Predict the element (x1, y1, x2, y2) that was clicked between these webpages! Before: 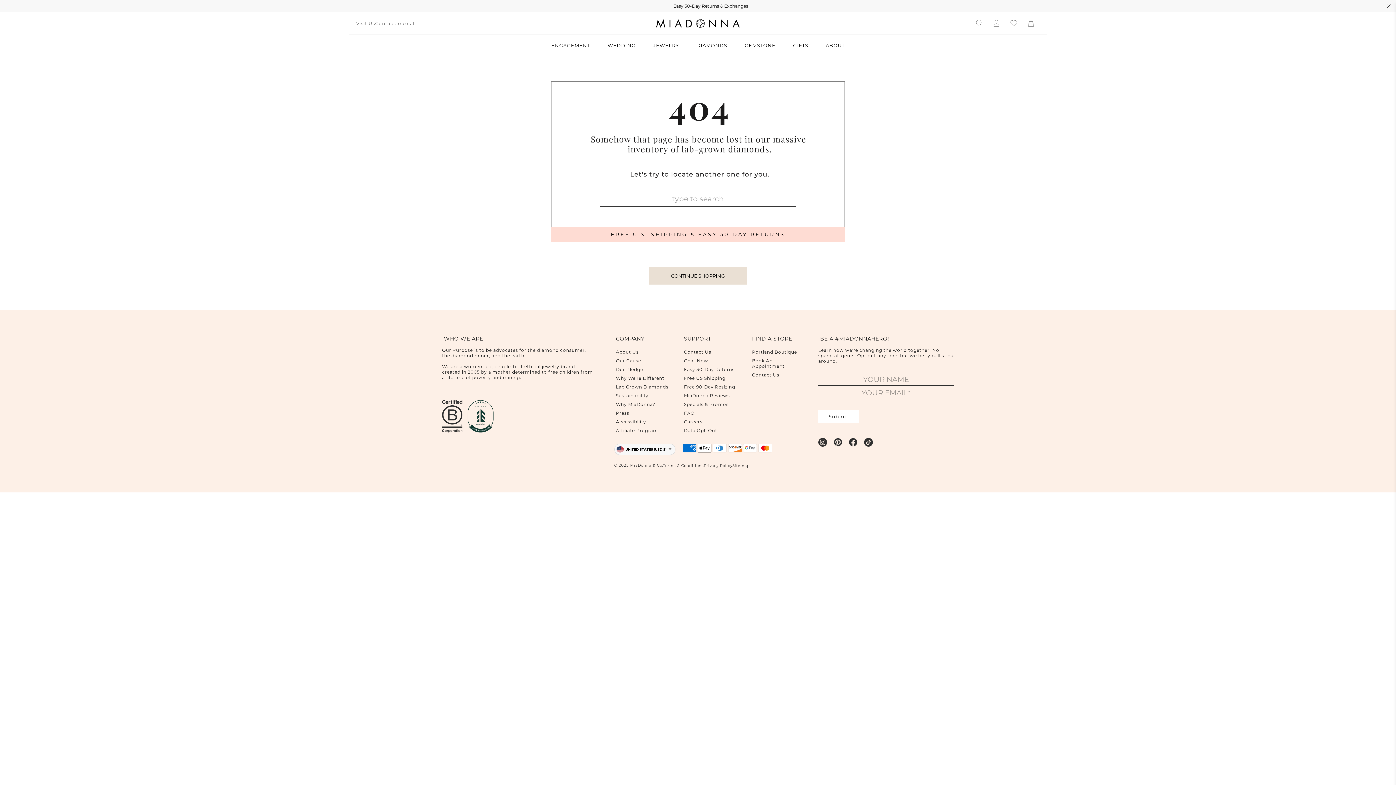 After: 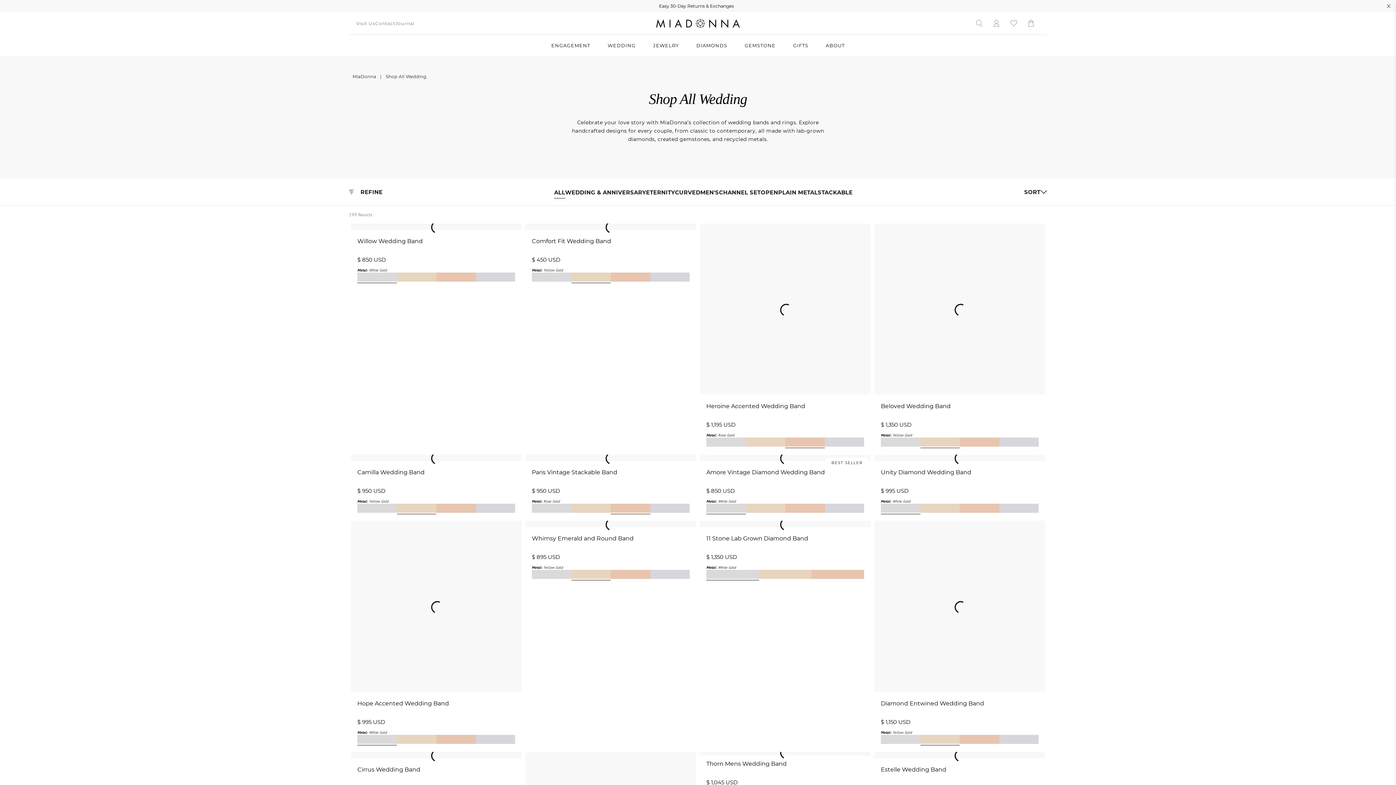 Action: bbox: (600, 35, 643, 56) label: WEDDING